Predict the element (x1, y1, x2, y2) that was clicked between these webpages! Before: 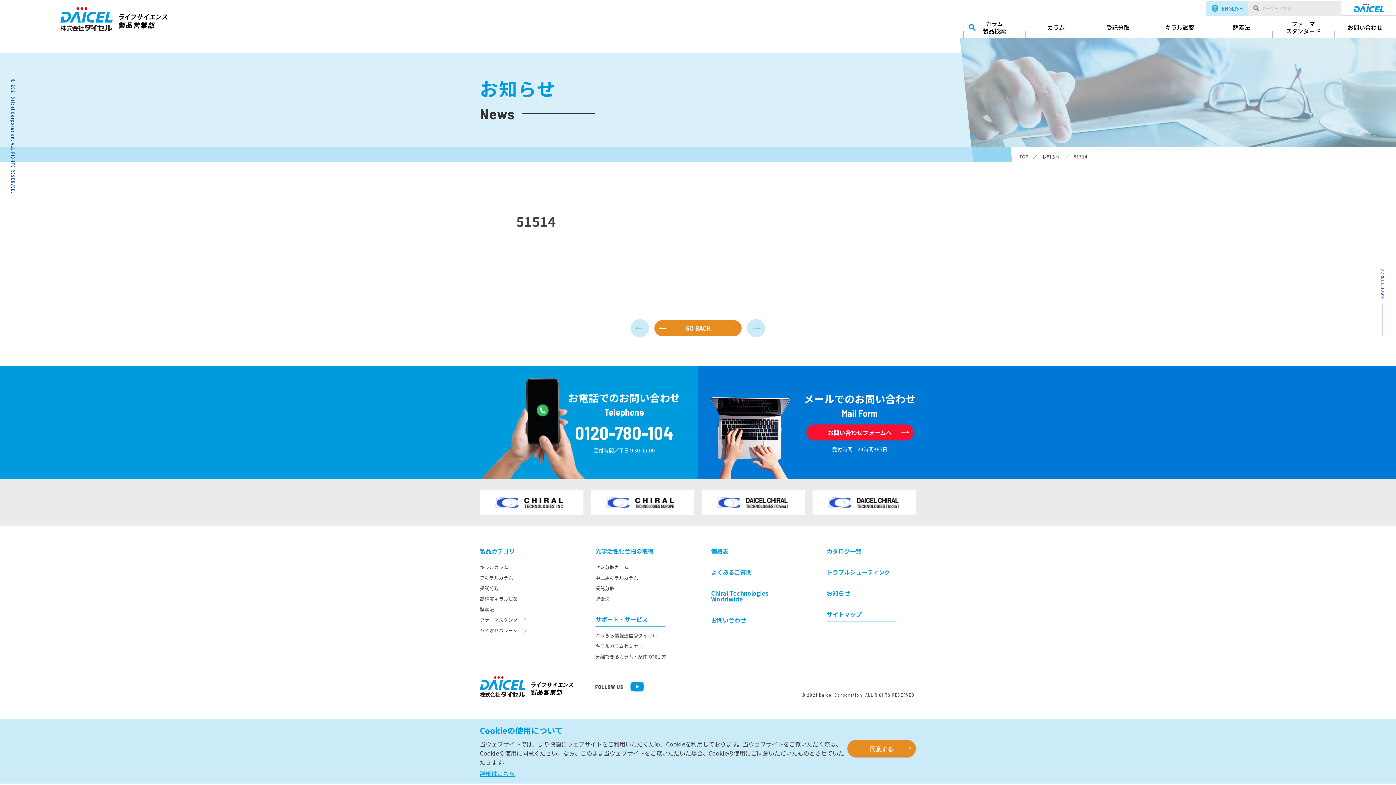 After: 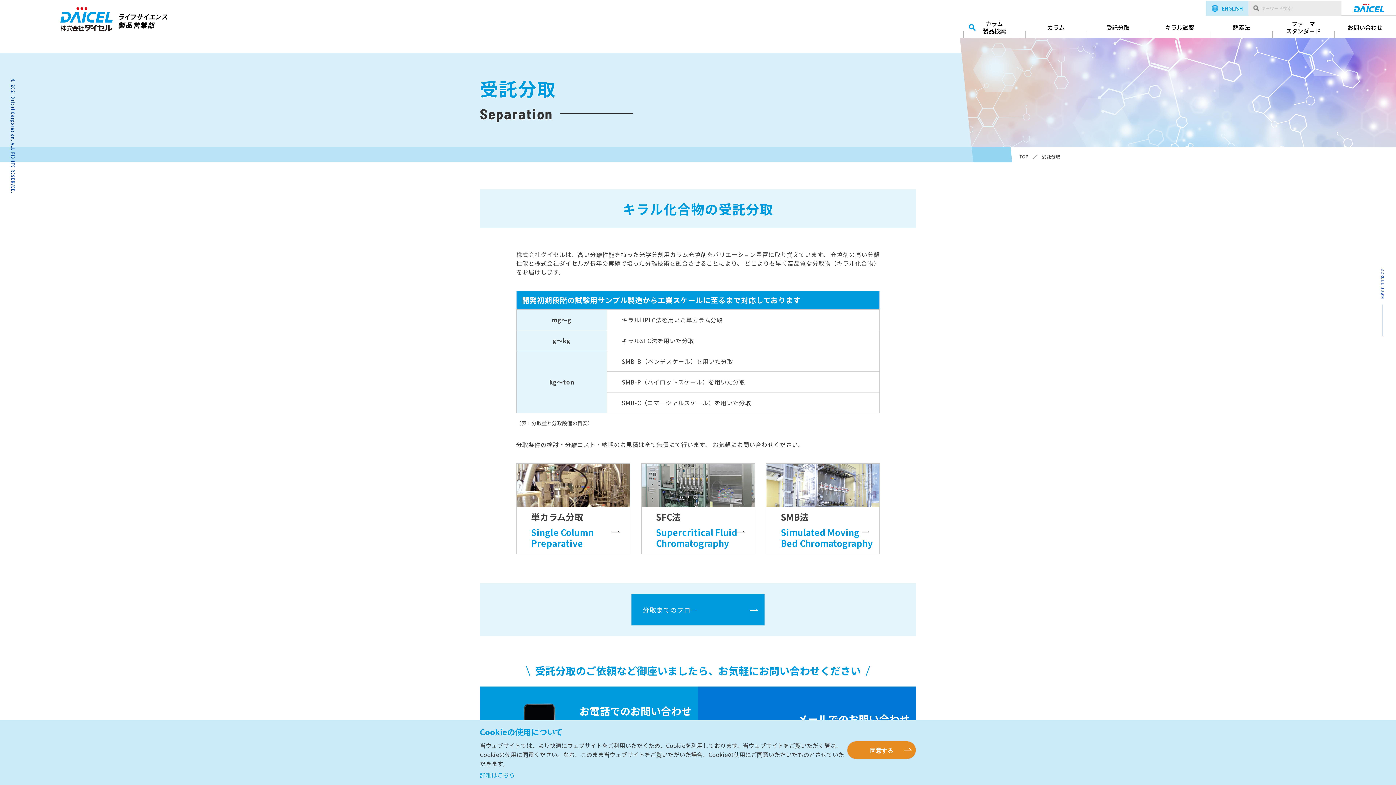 Action: label: 受託分取 bbox: (1087, 16, 1149, 38)